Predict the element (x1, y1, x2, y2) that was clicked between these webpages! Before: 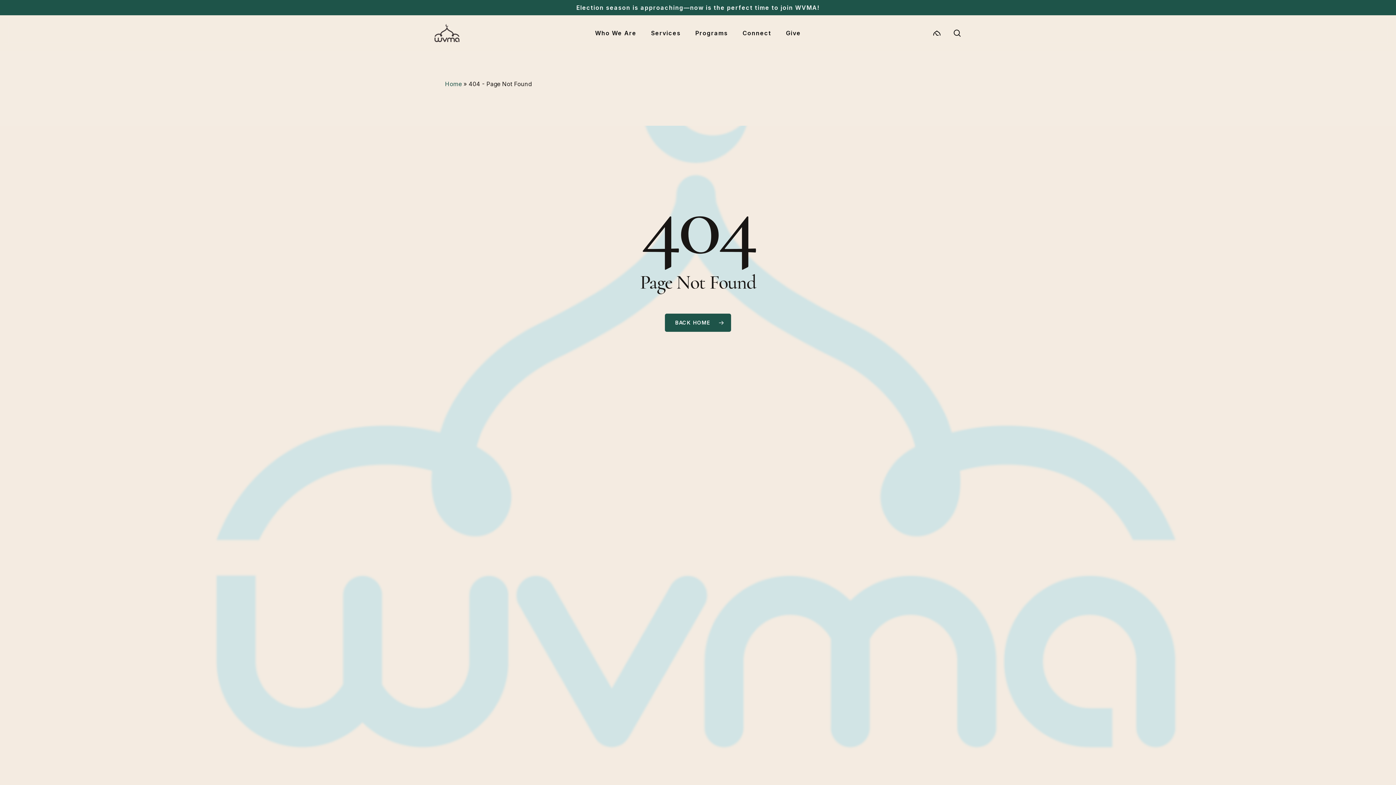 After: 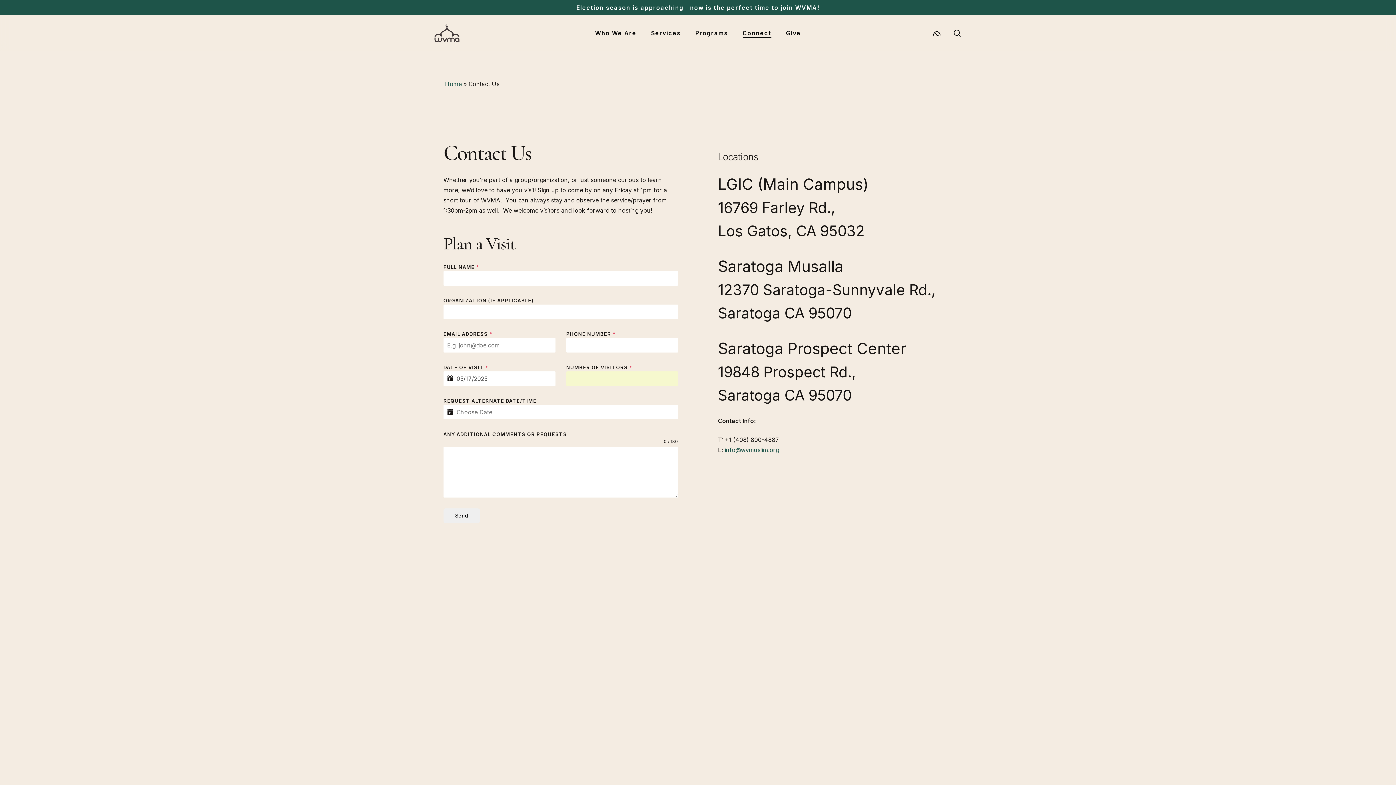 Action: bbox: (742, 29, 771, 36) label: Connect